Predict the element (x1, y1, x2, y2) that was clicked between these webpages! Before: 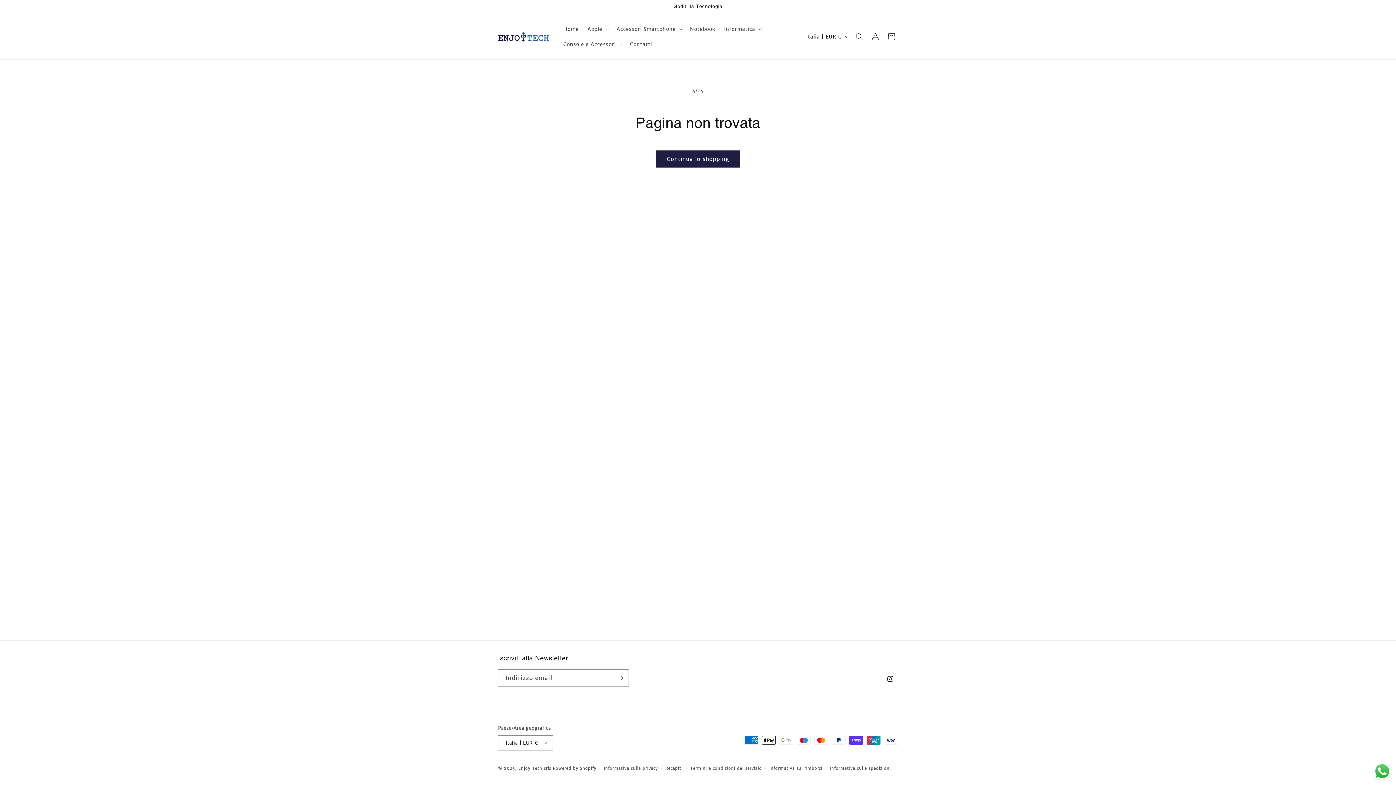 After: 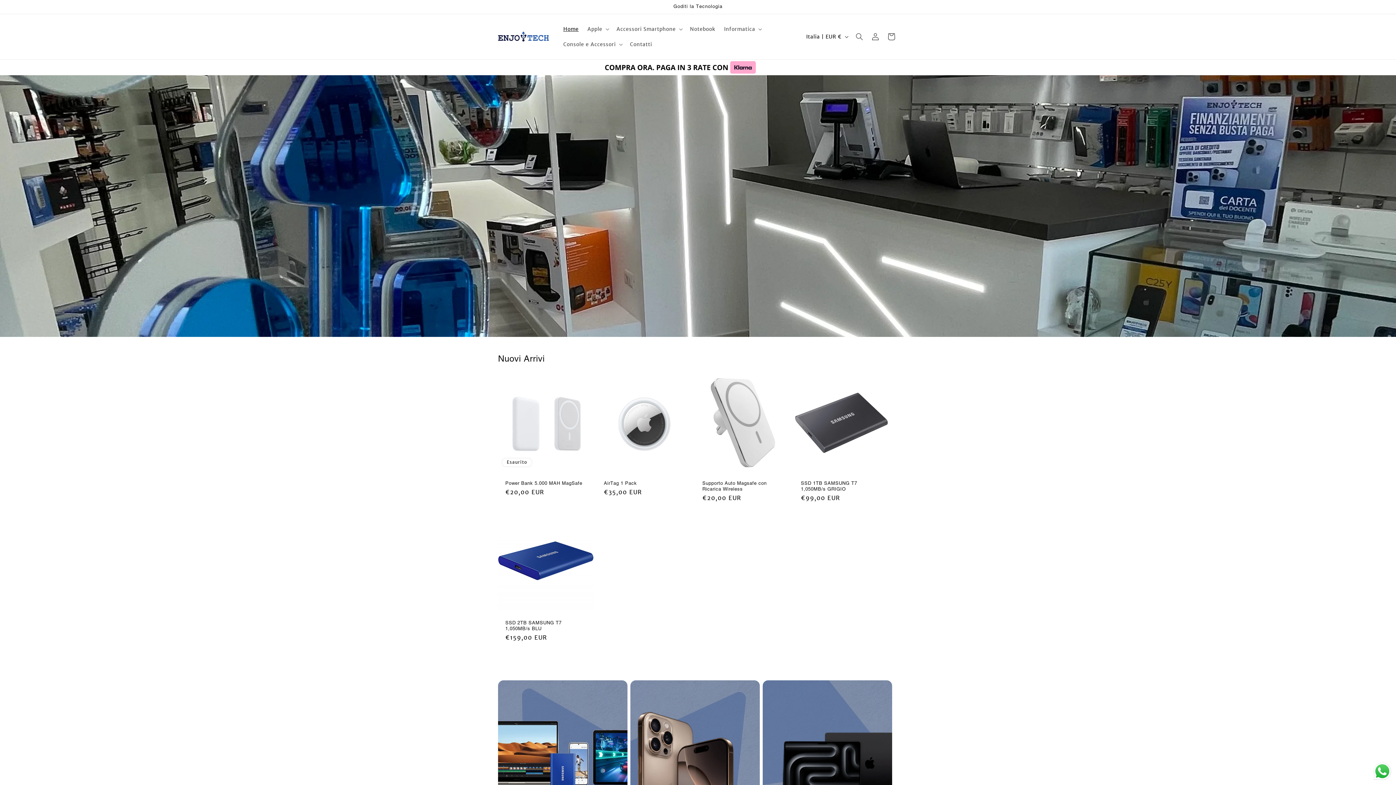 Action: bbox: (495, 29, 551, 44)